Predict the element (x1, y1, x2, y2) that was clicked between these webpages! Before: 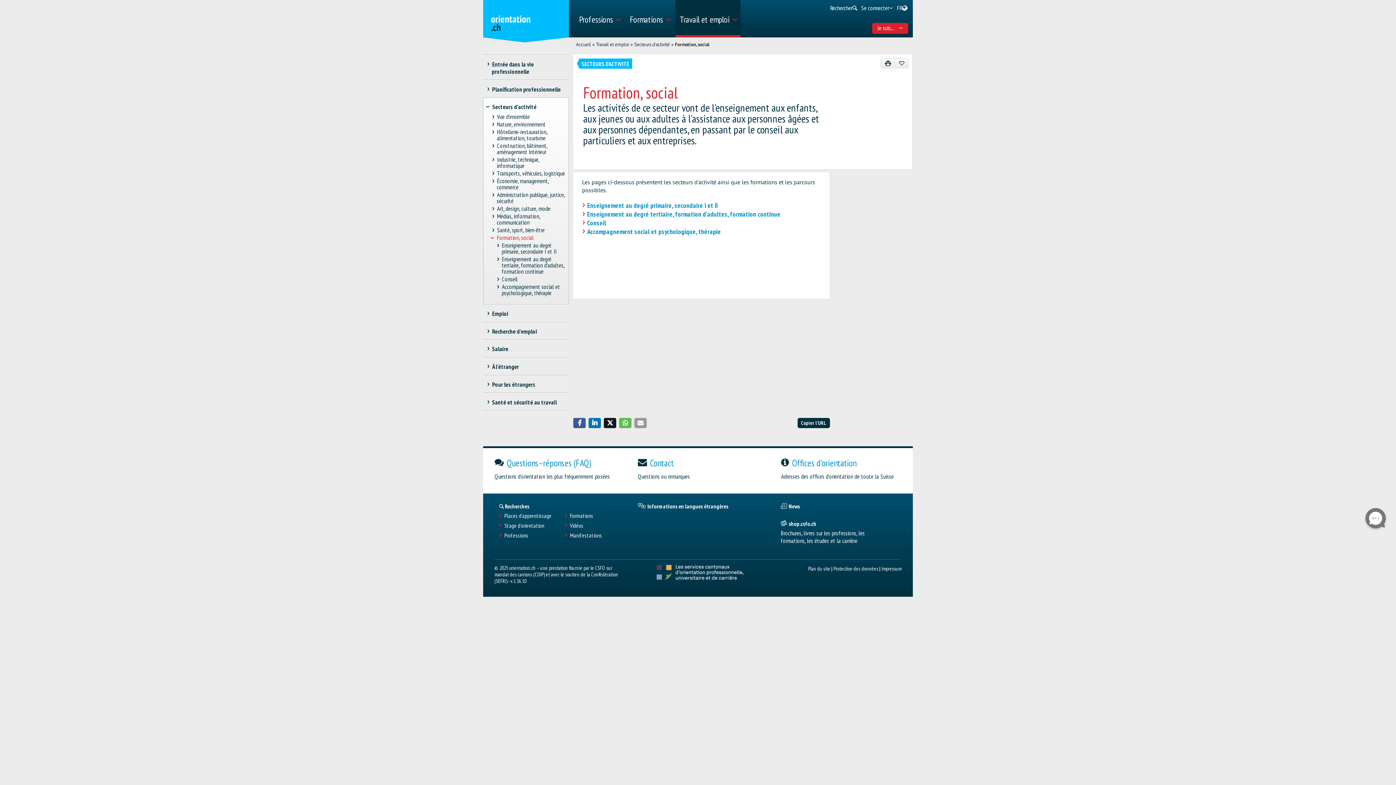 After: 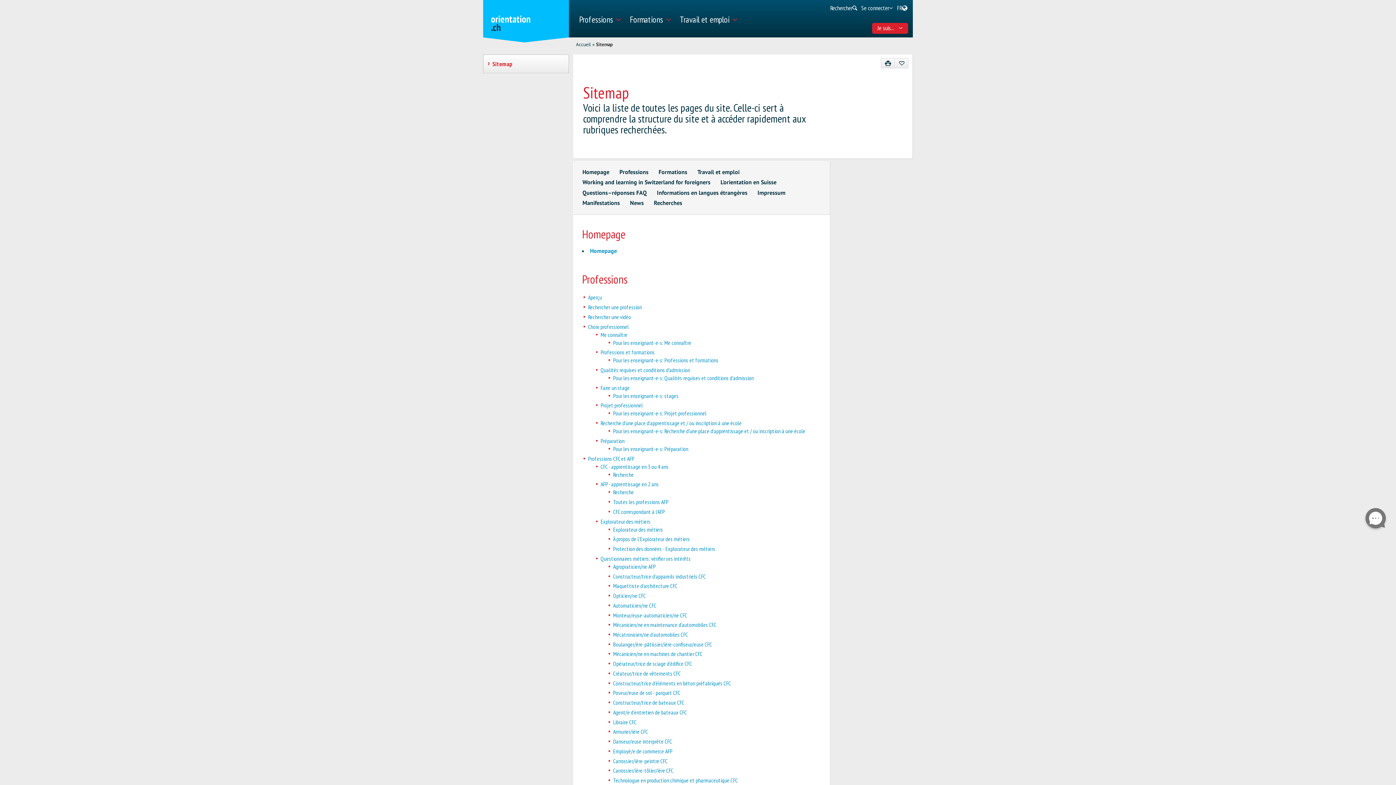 Action: label: Plan du site bbox: (808, 565, 830, 572)